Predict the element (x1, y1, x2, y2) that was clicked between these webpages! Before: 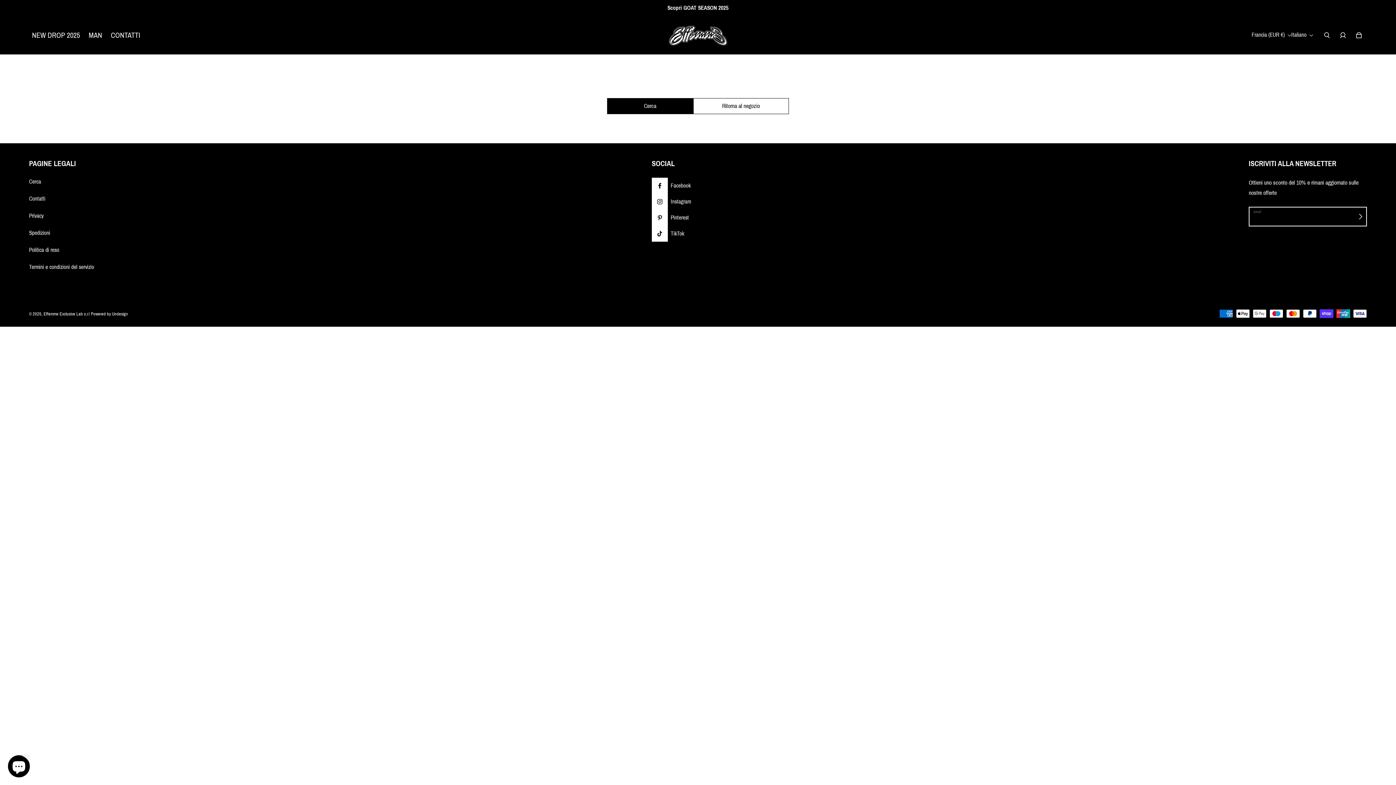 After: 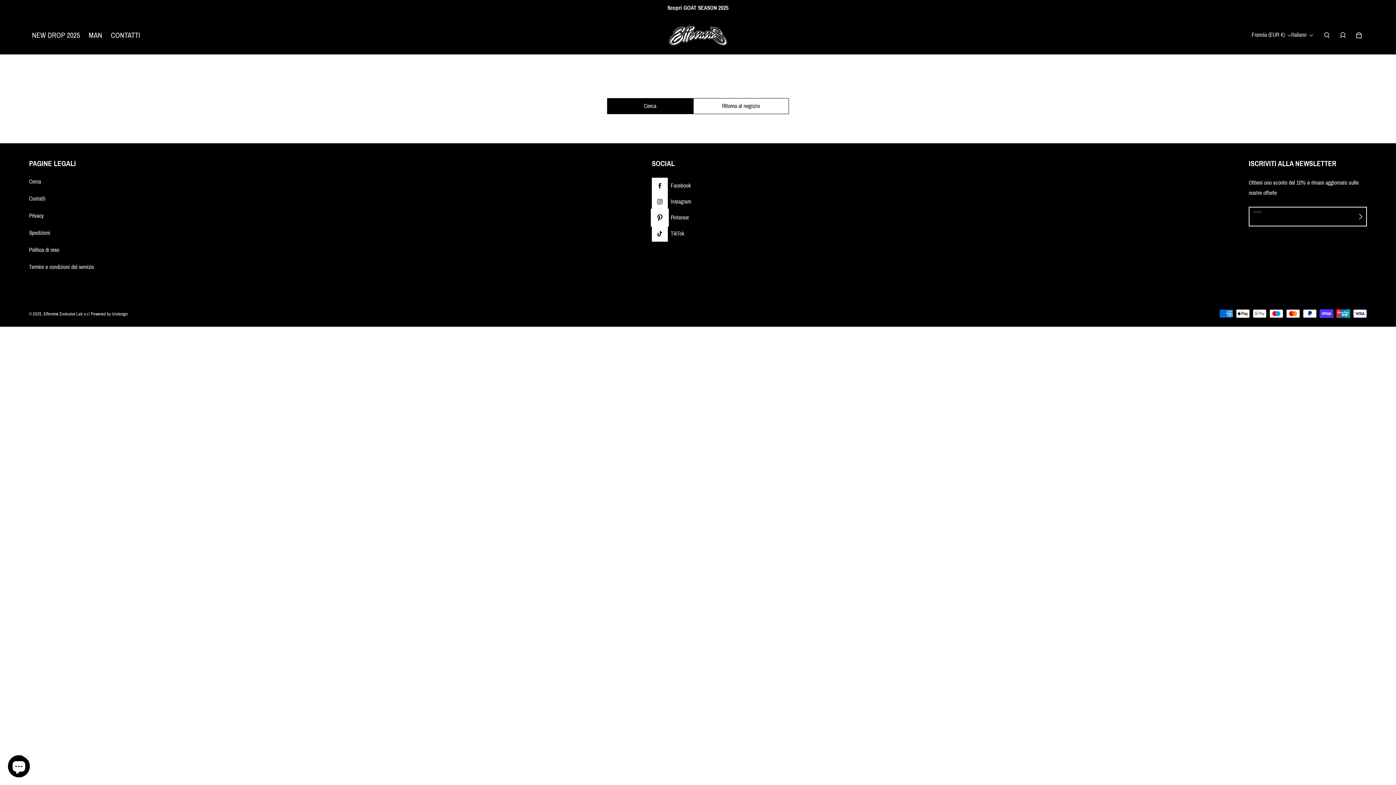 Action: label: Pinterest bbox: (652, 209, 691, 225)